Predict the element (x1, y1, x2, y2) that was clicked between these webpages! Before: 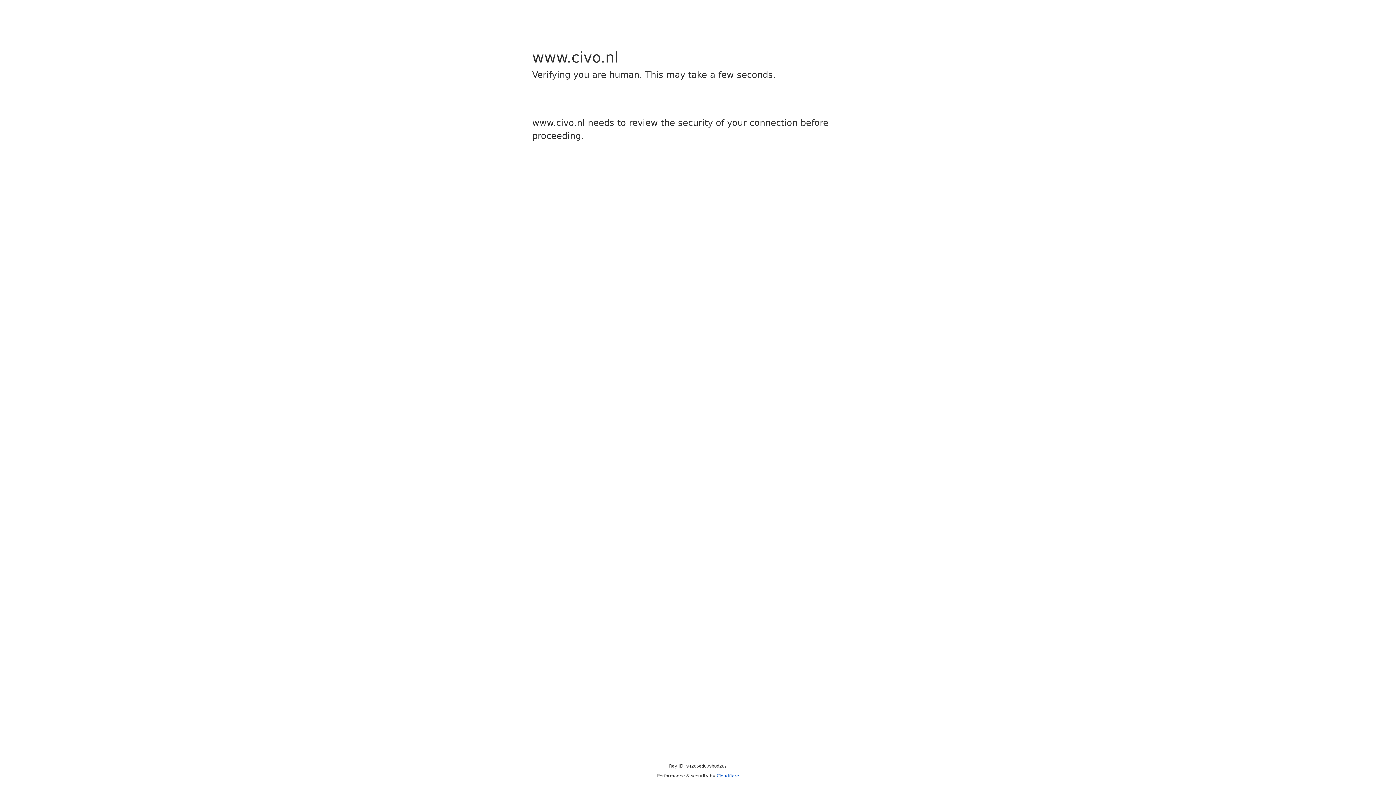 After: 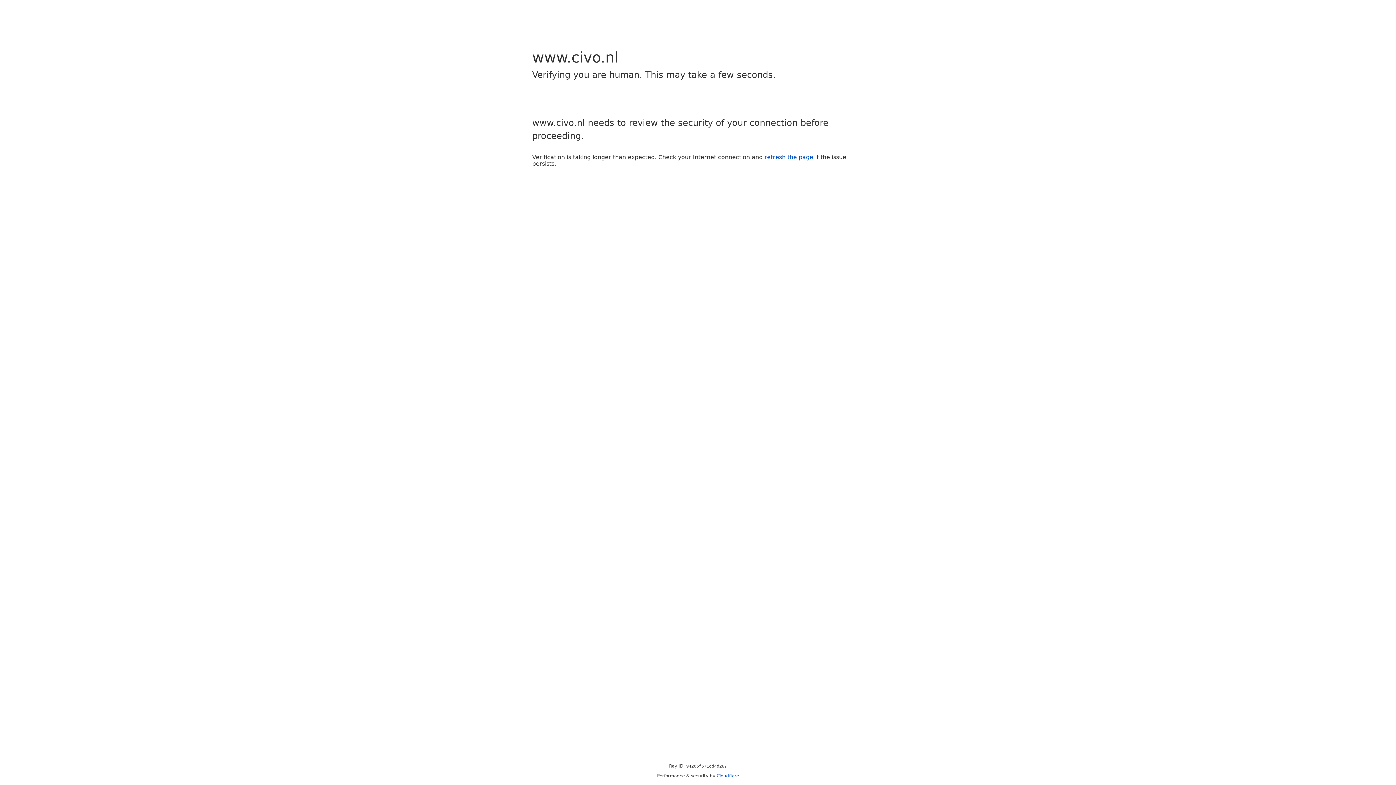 Action: bbox: (716, 773, 739, 778) label: Cloudflare